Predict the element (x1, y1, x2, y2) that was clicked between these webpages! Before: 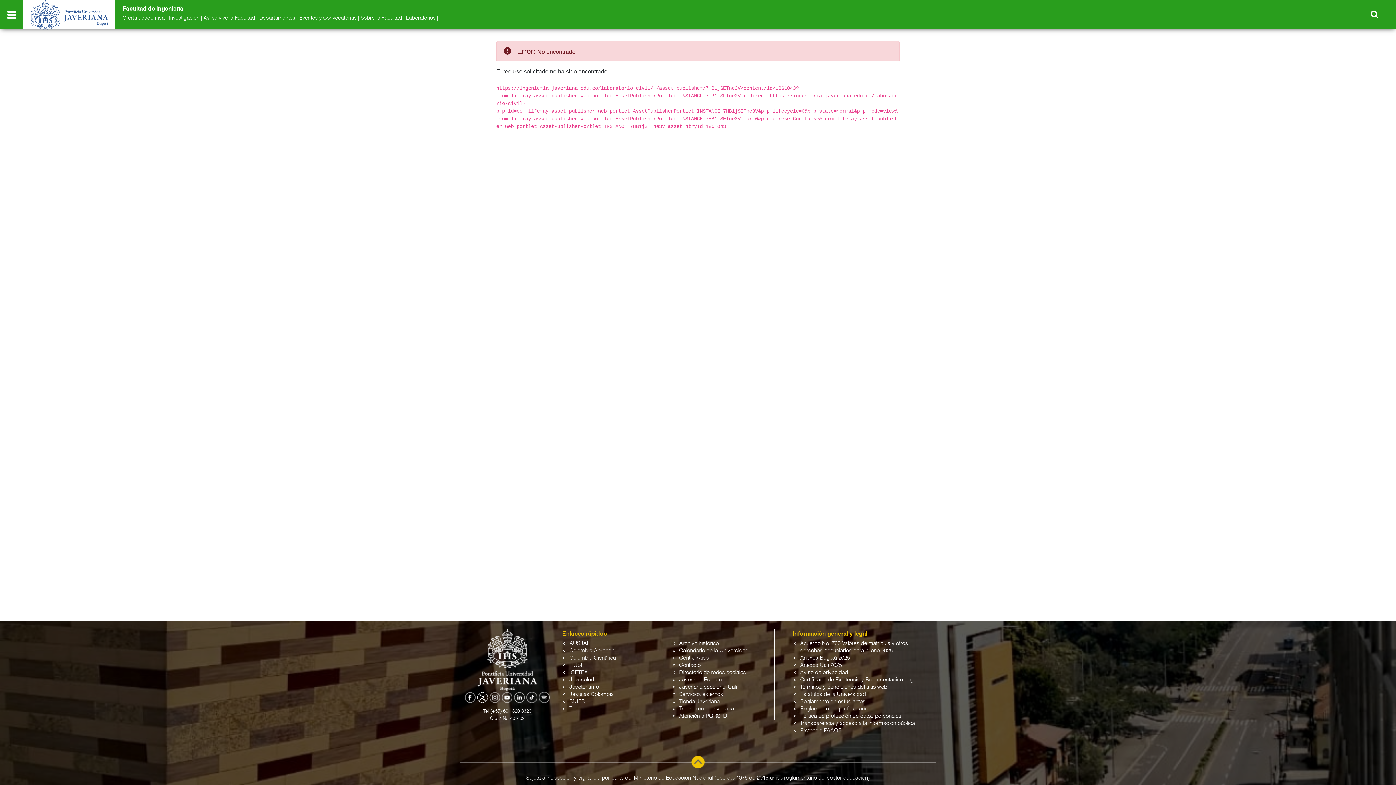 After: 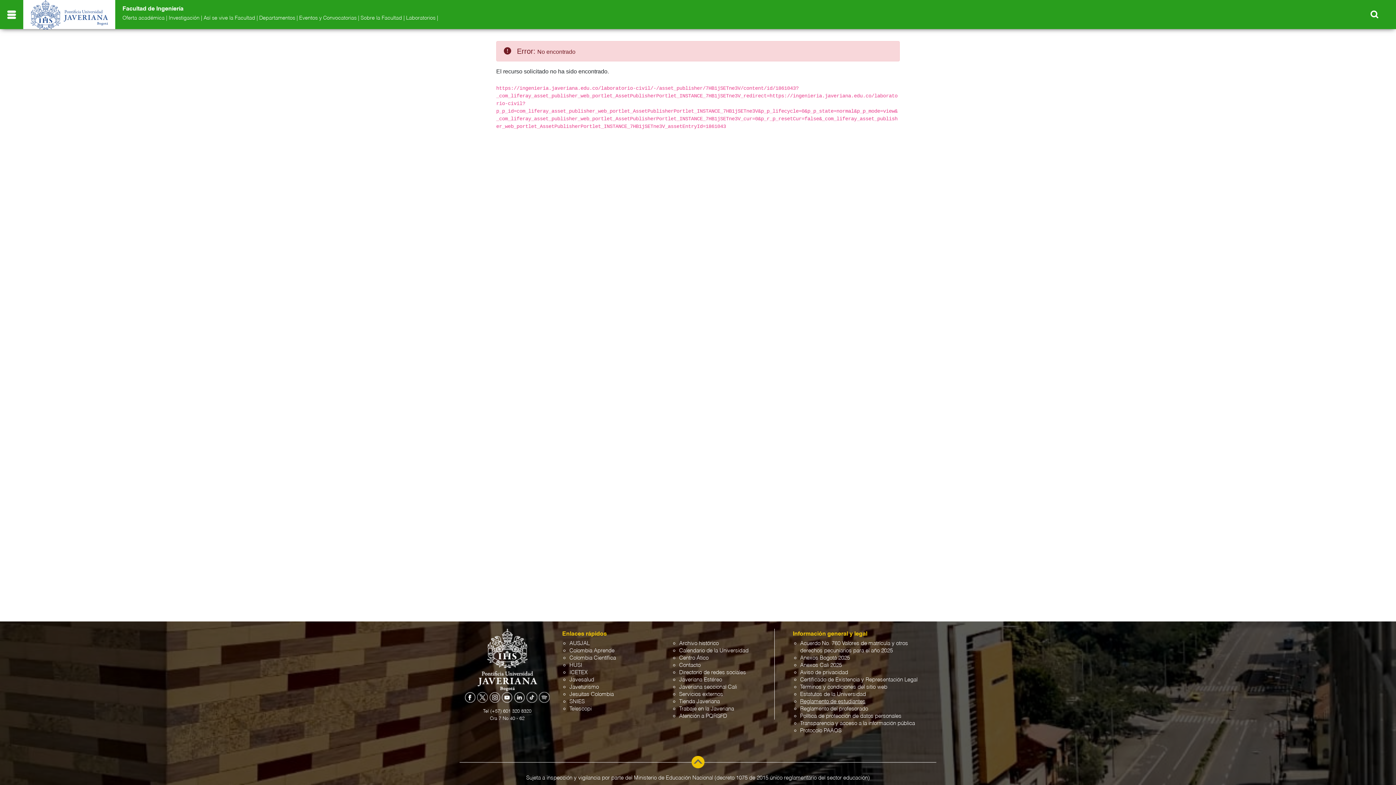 Action: bbox: (800, 699, 865, 704) label: Reglamento de estudiantes